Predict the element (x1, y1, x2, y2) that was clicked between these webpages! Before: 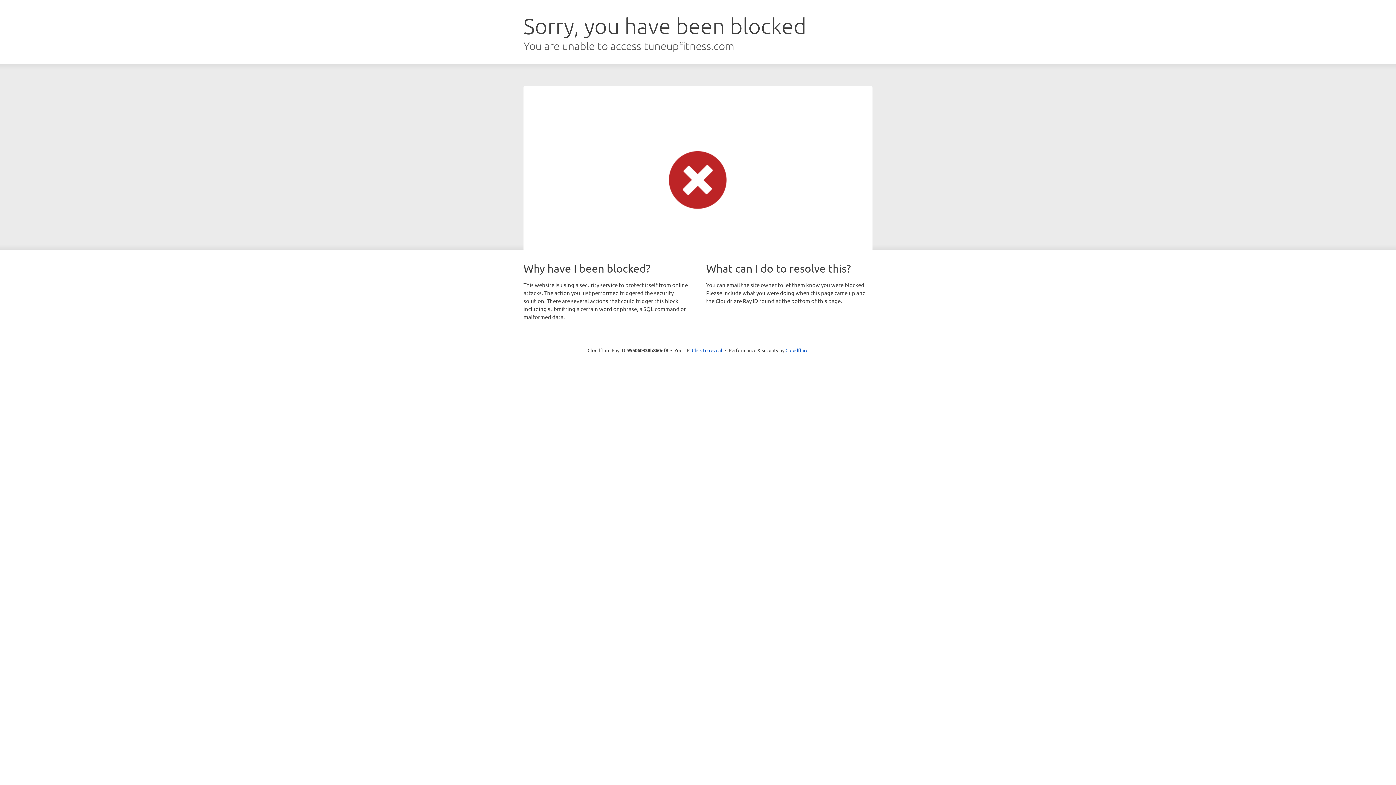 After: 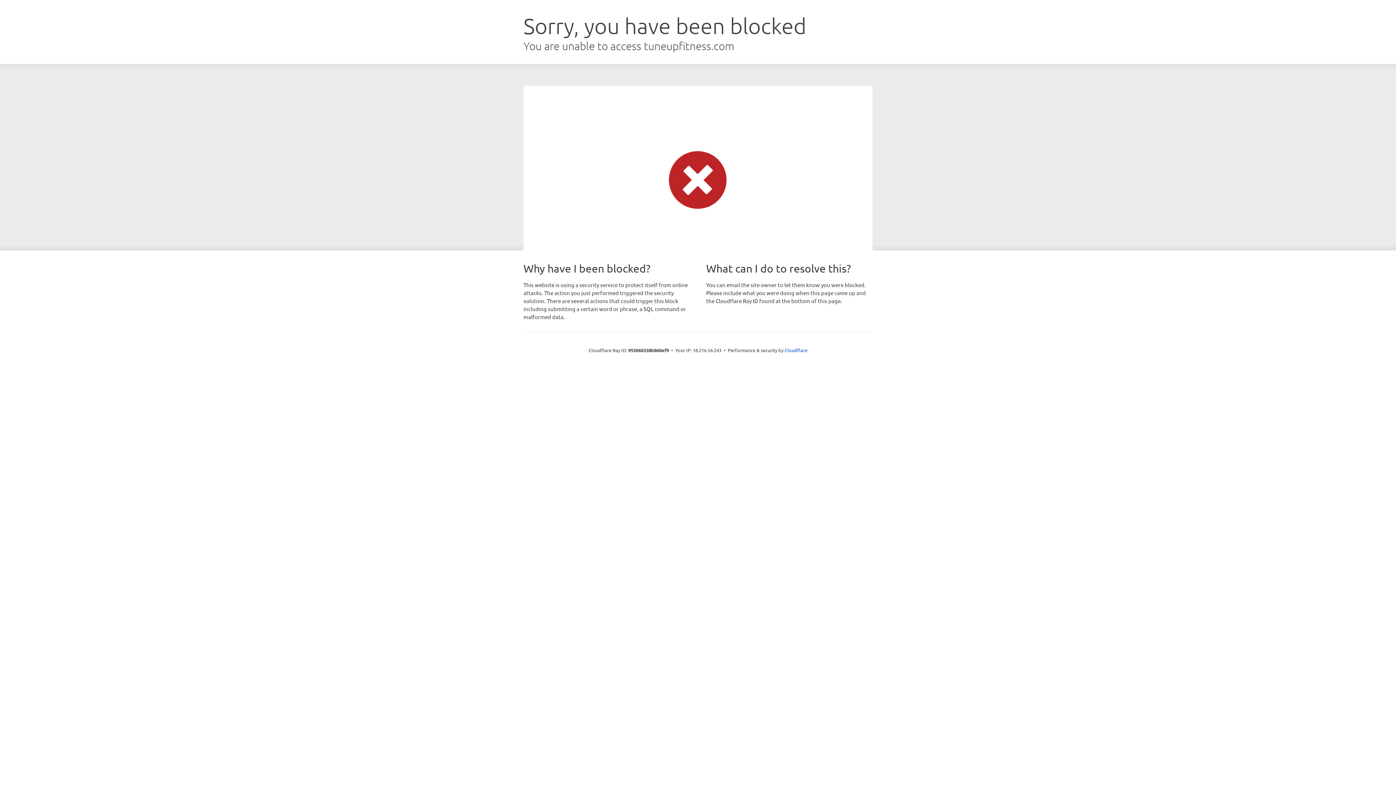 Action: bbox: (692, 346, 722, 353) label: Click to reveal